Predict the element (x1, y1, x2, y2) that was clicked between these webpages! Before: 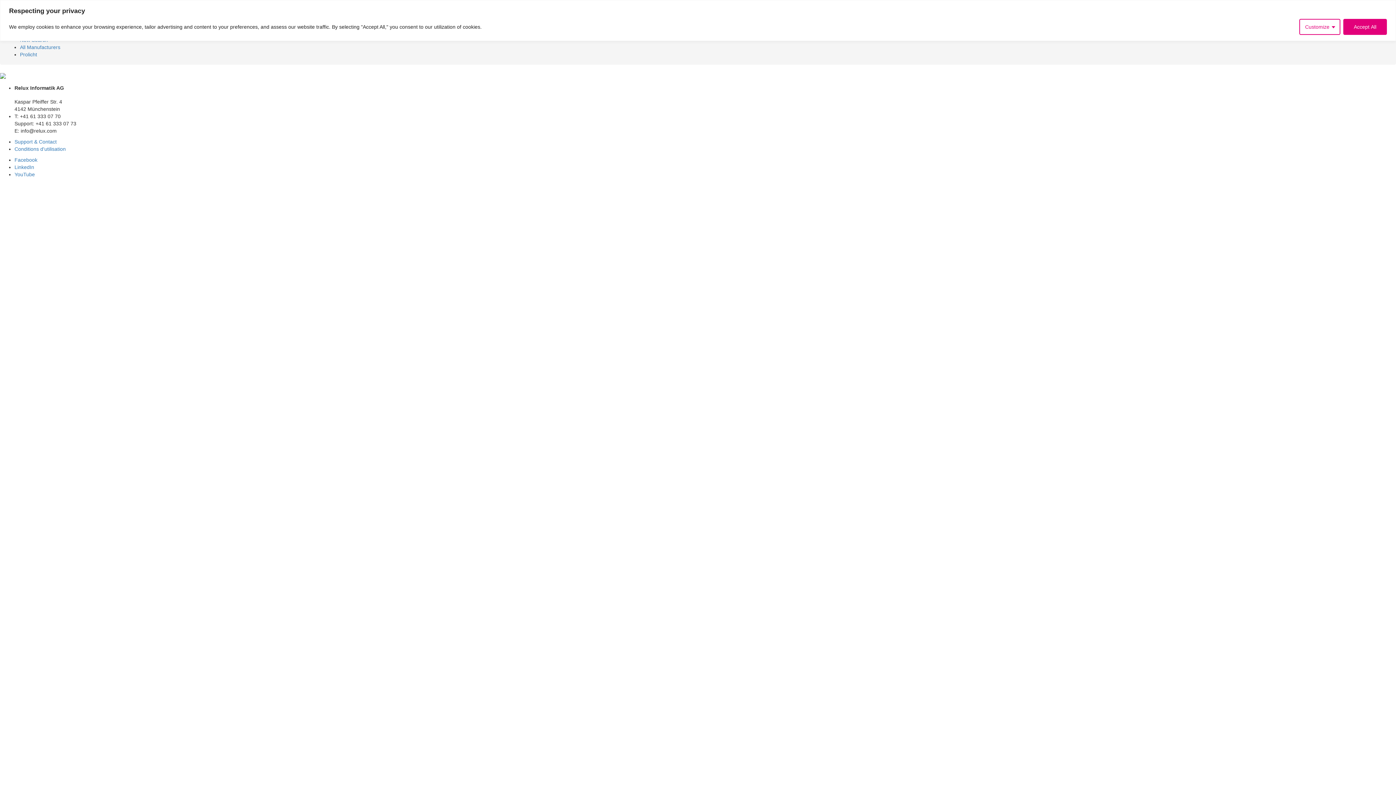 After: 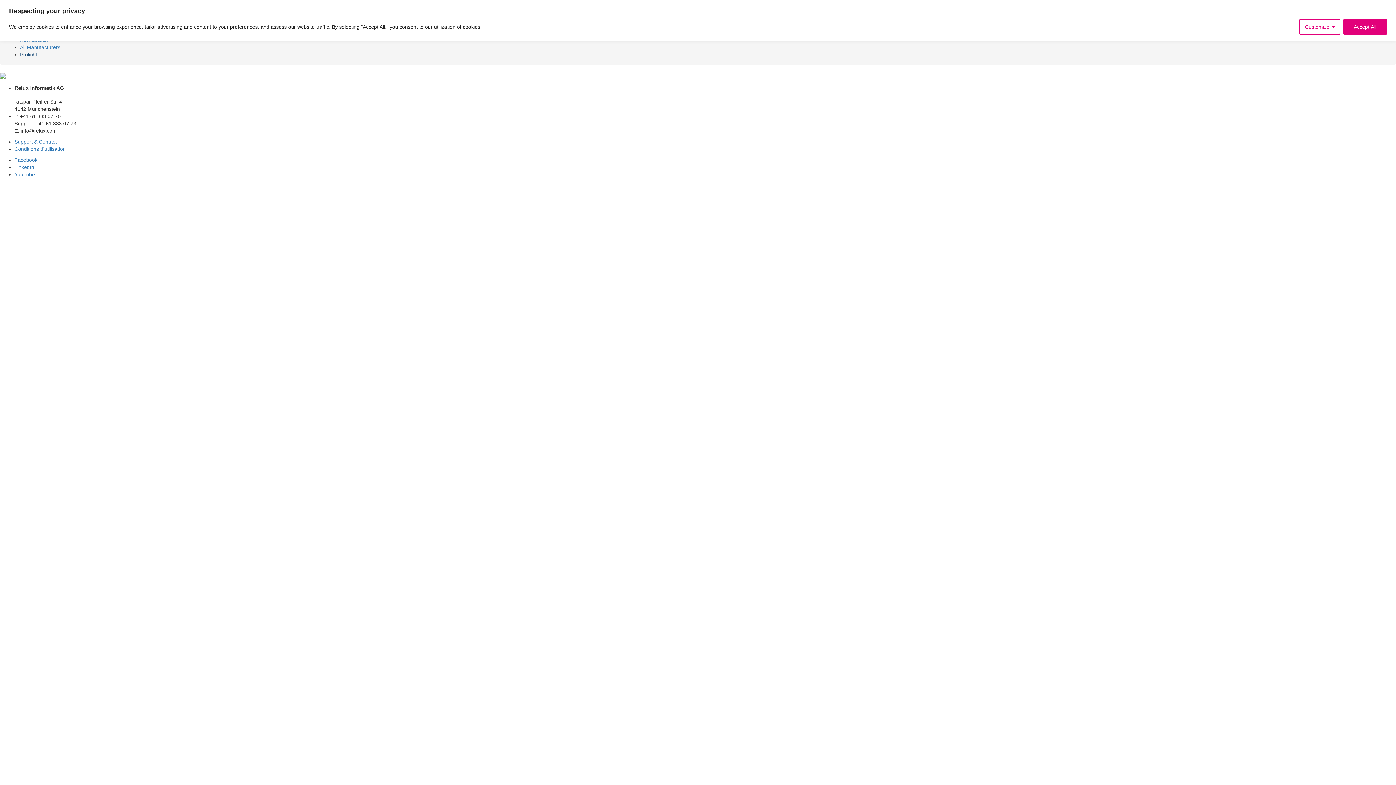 Action: bbox: (20, 51, 37, 57) label: Prolicht